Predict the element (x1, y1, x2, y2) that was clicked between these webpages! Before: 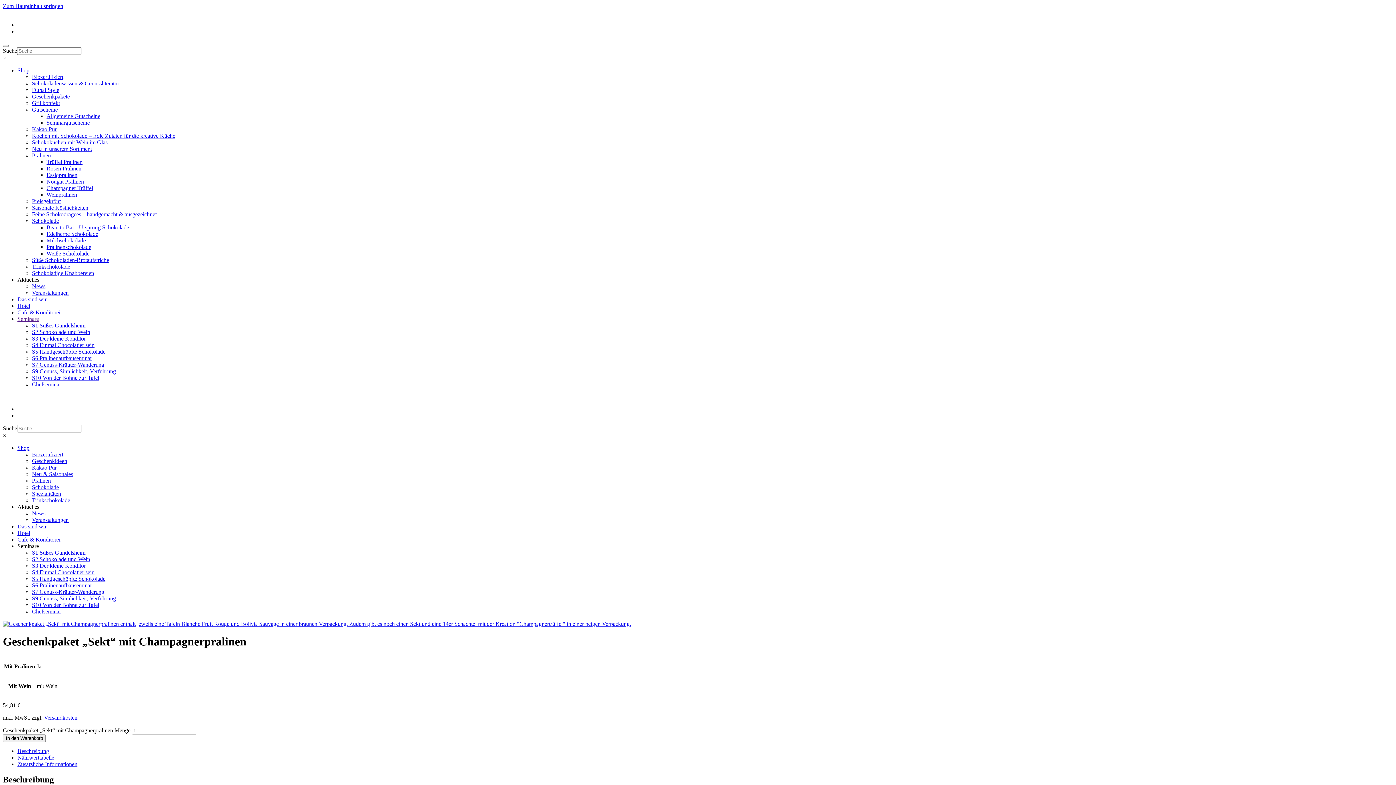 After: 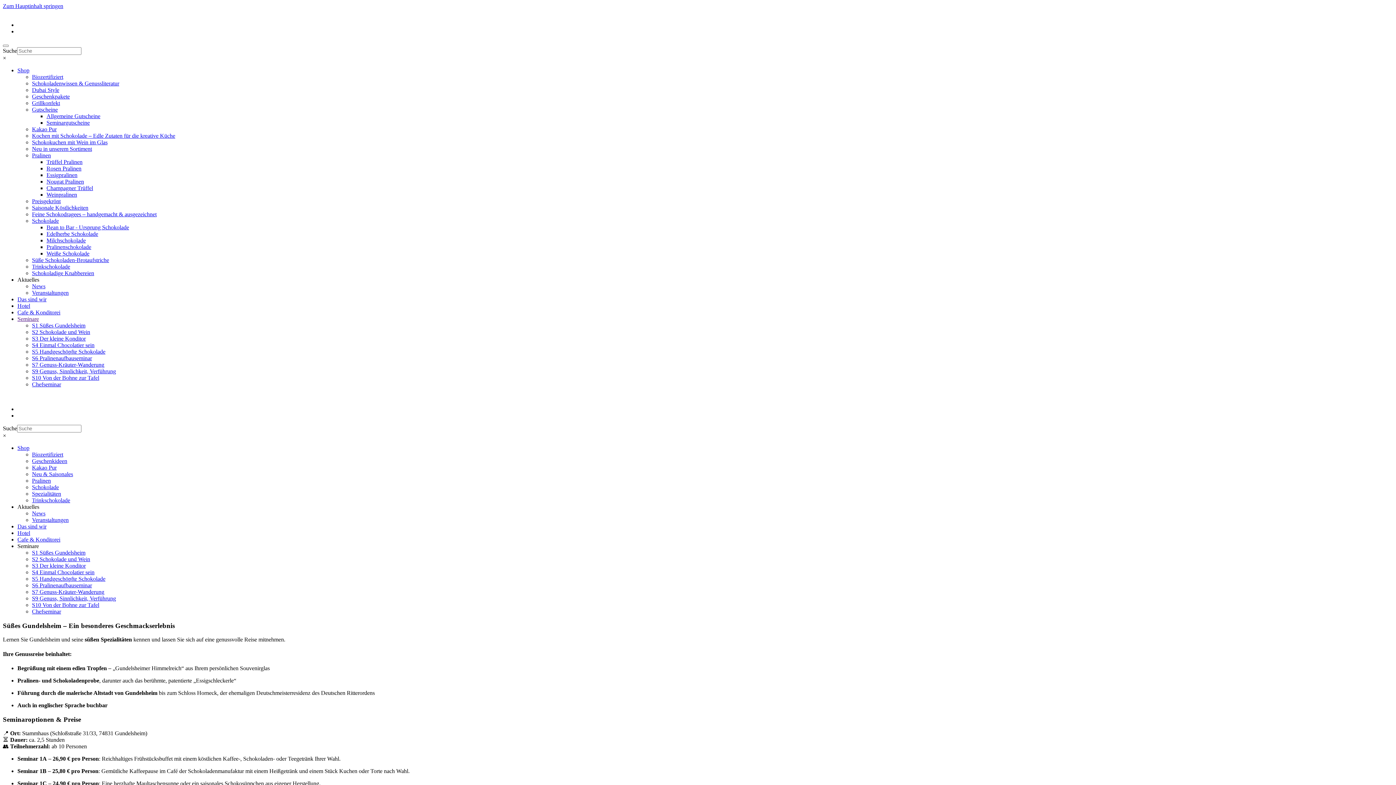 Action: bbox: (32, 549, 85, 556) label: S1 Süßes Gundelsheim